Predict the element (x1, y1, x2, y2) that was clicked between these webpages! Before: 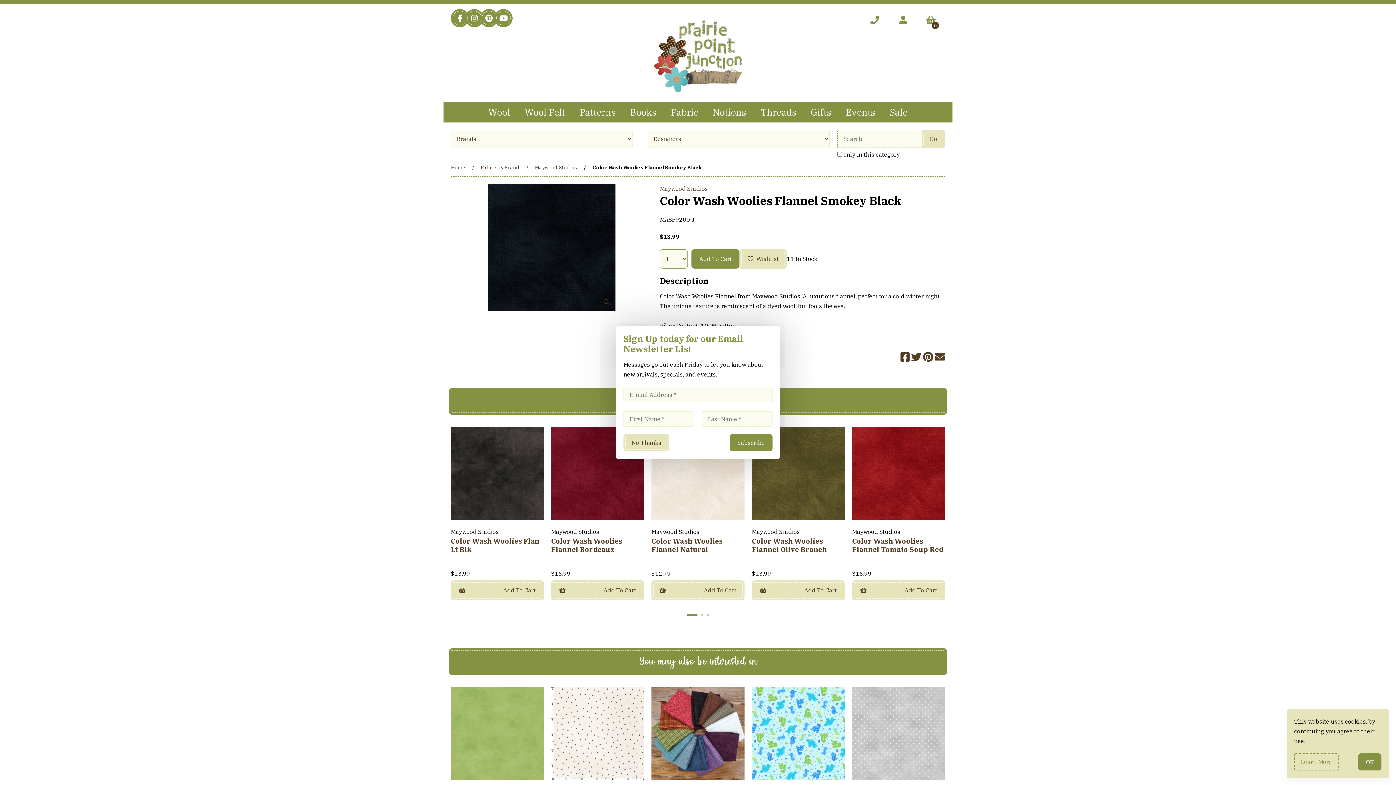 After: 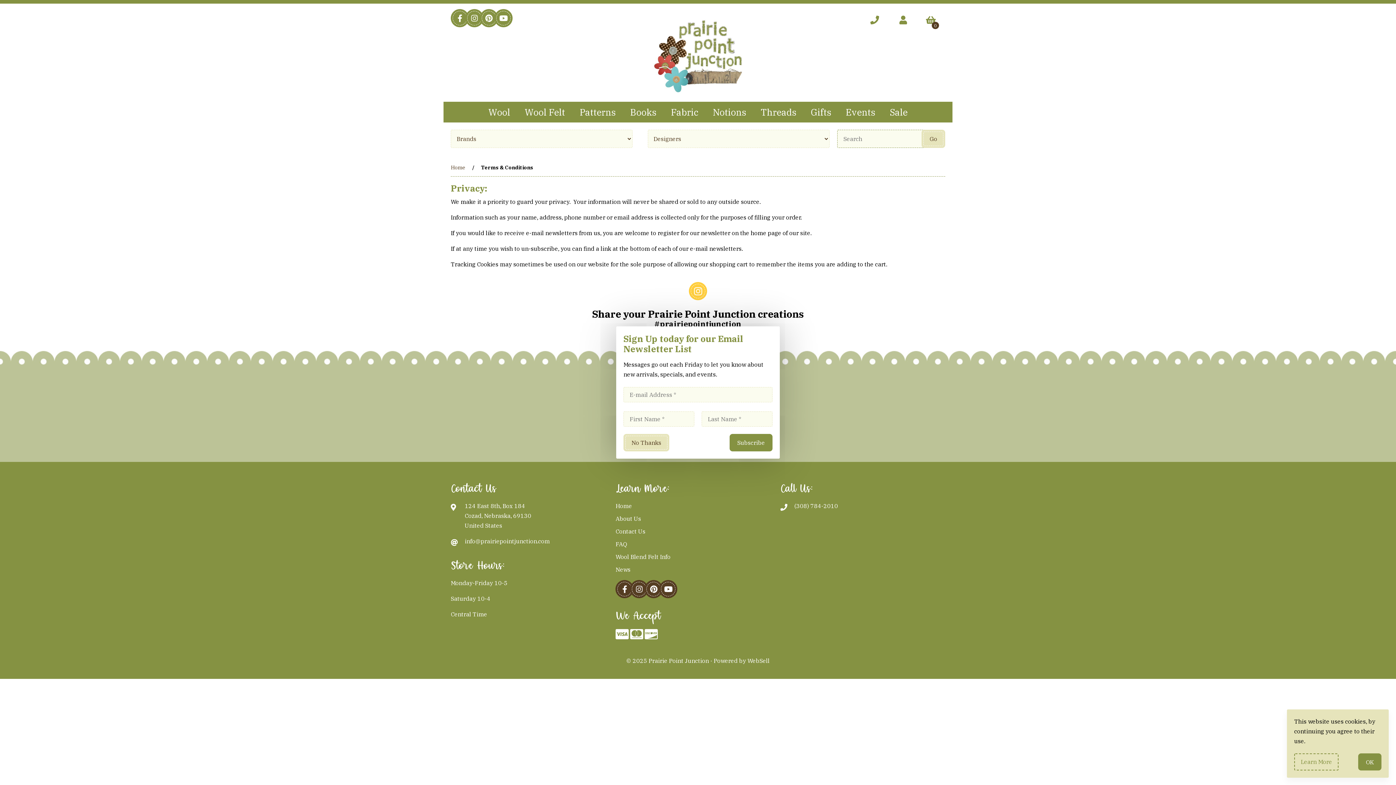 Action: bbox: (1294, 753, 1338, 770) label: Learn More